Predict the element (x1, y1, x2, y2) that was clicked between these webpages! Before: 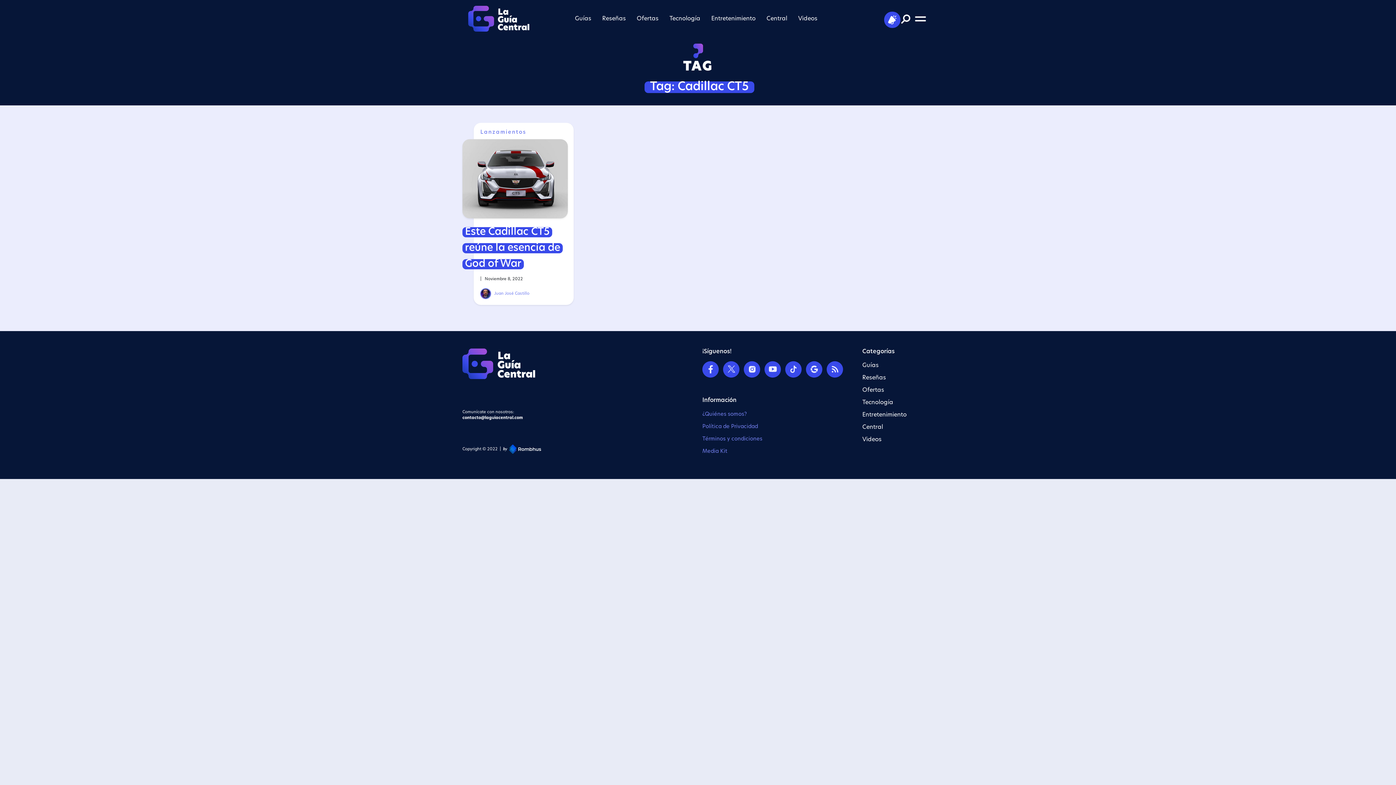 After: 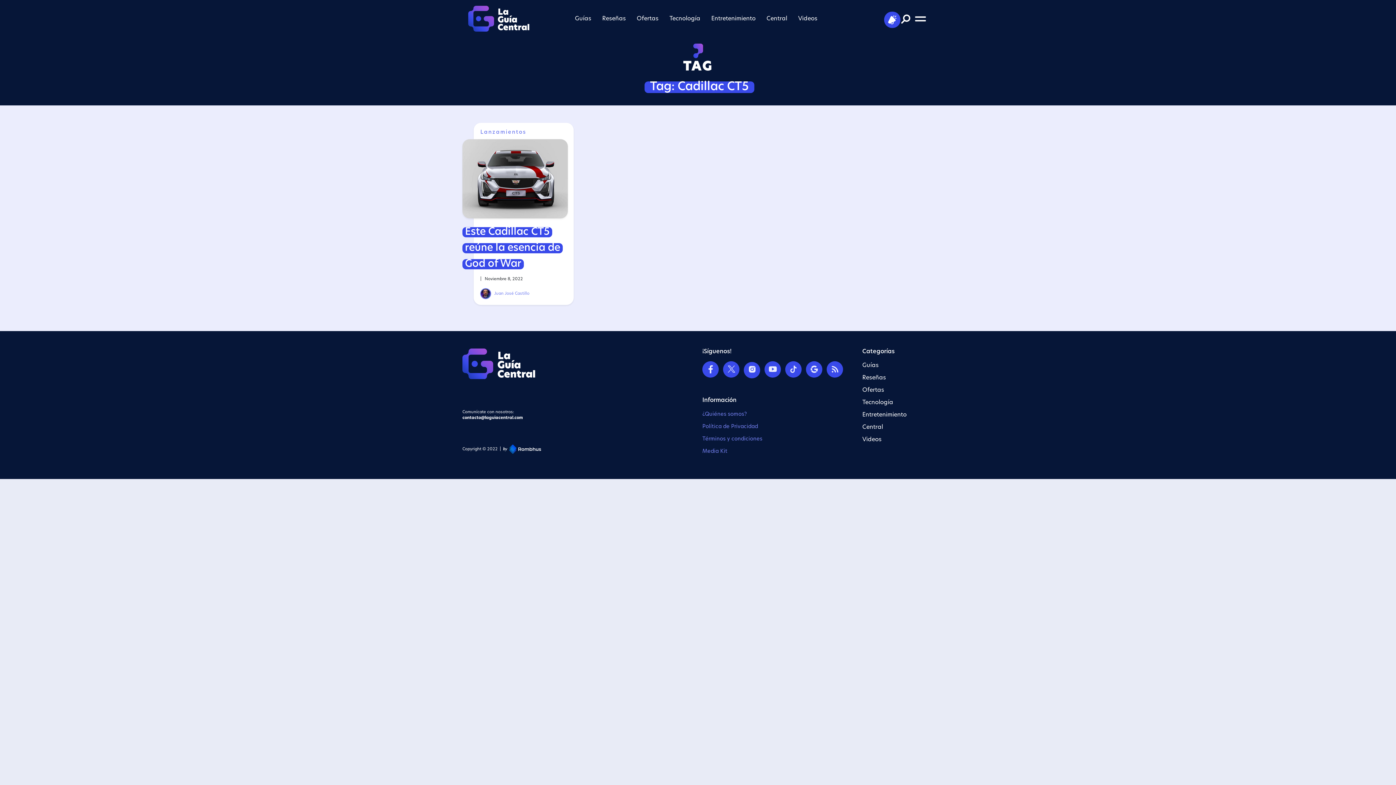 Action: bbox: (744, 361, 760, 377)